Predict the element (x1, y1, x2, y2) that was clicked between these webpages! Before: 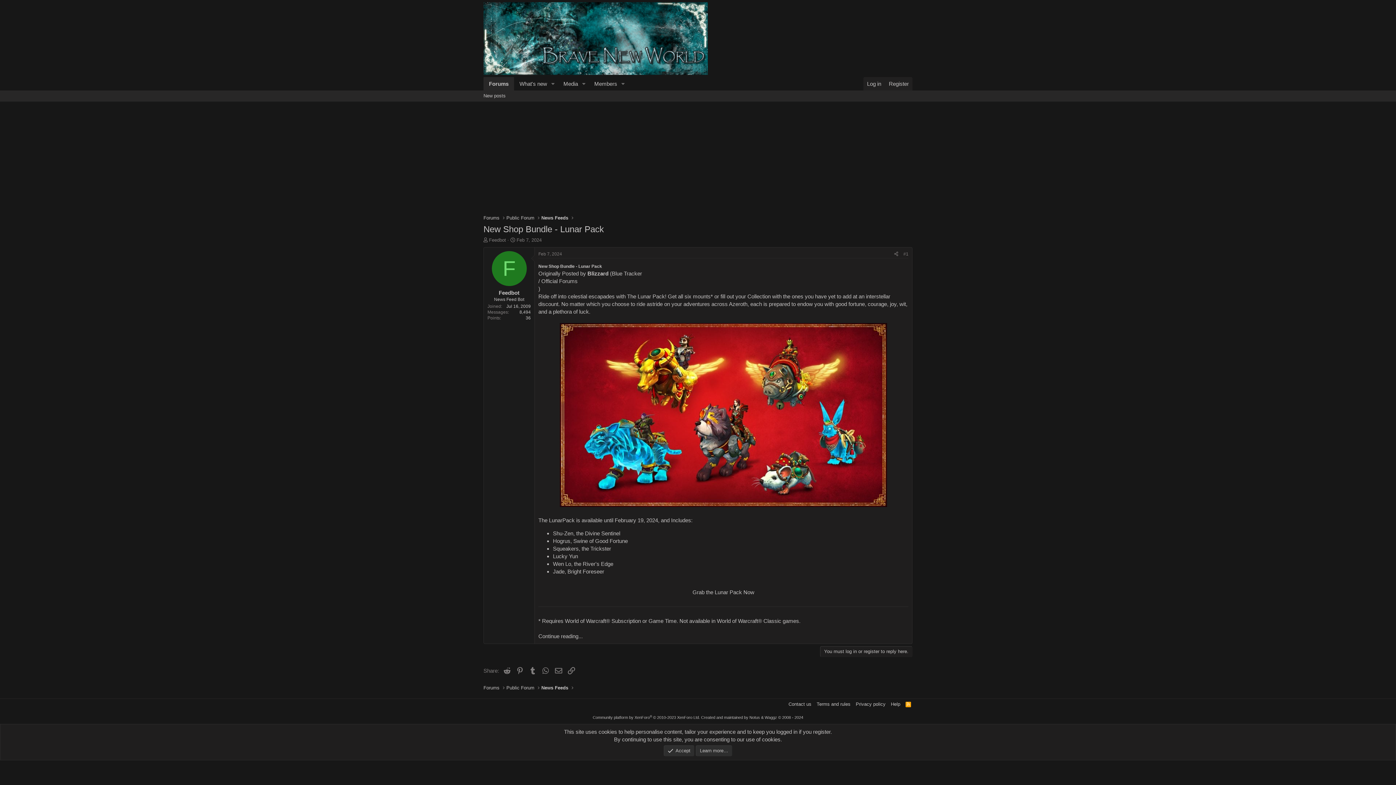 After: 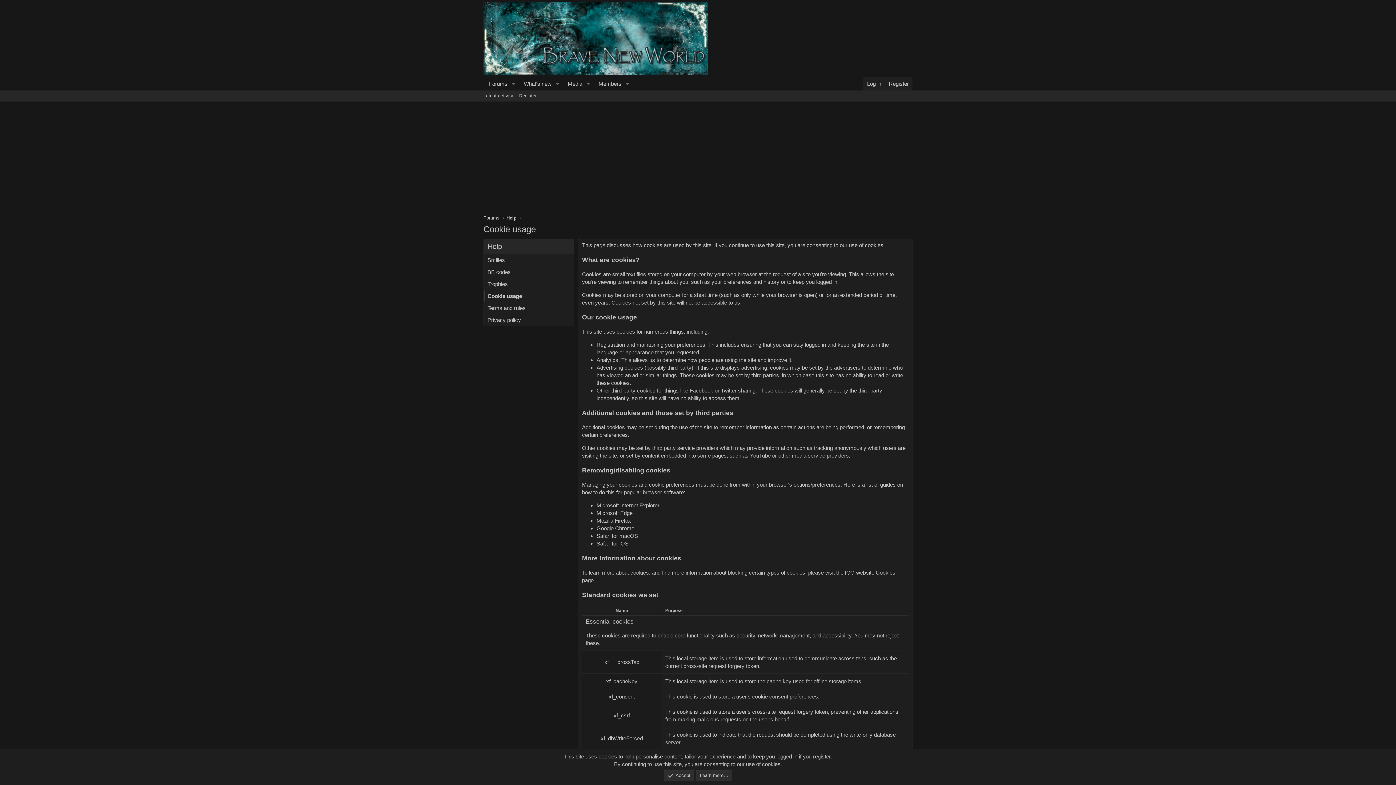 Action: bbox: (696, 745, 732, 756) label: Learn more…